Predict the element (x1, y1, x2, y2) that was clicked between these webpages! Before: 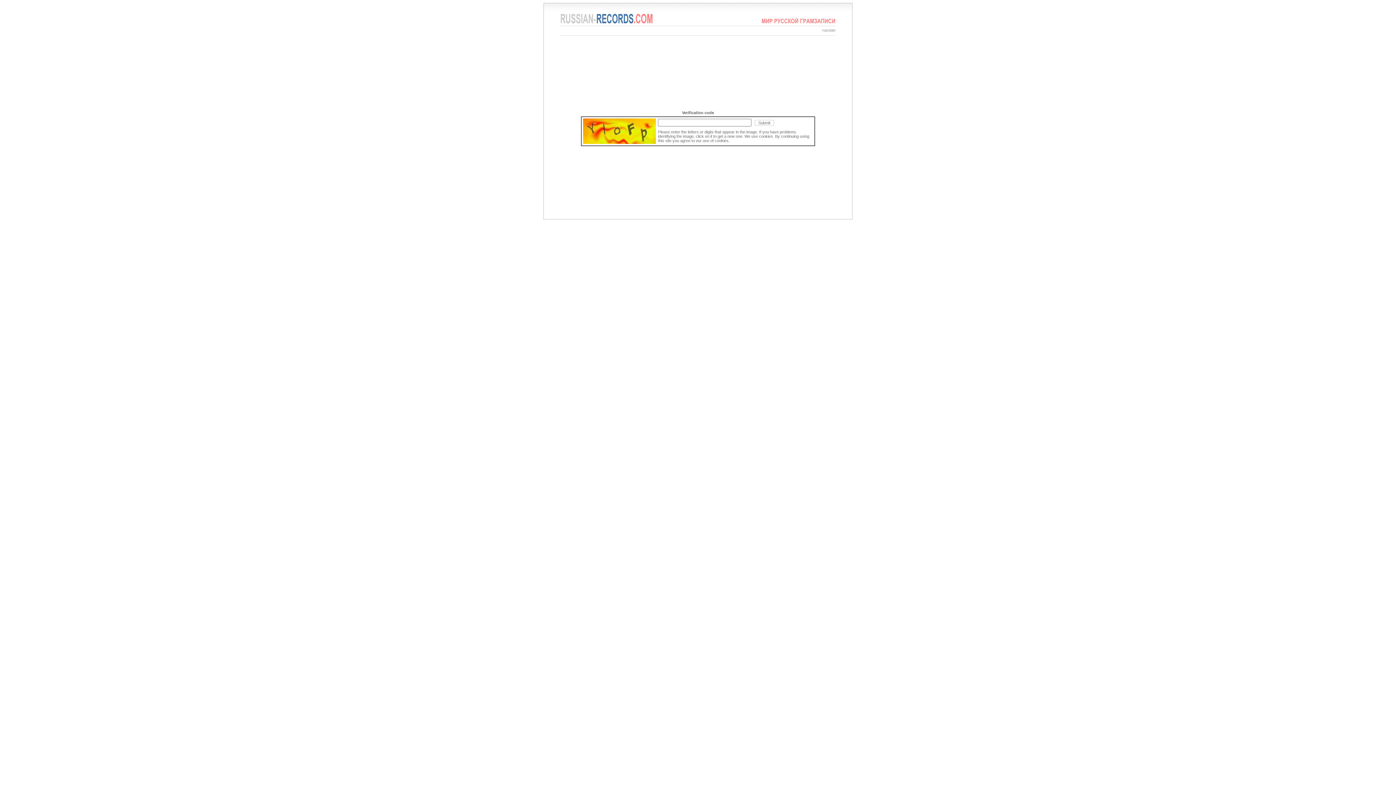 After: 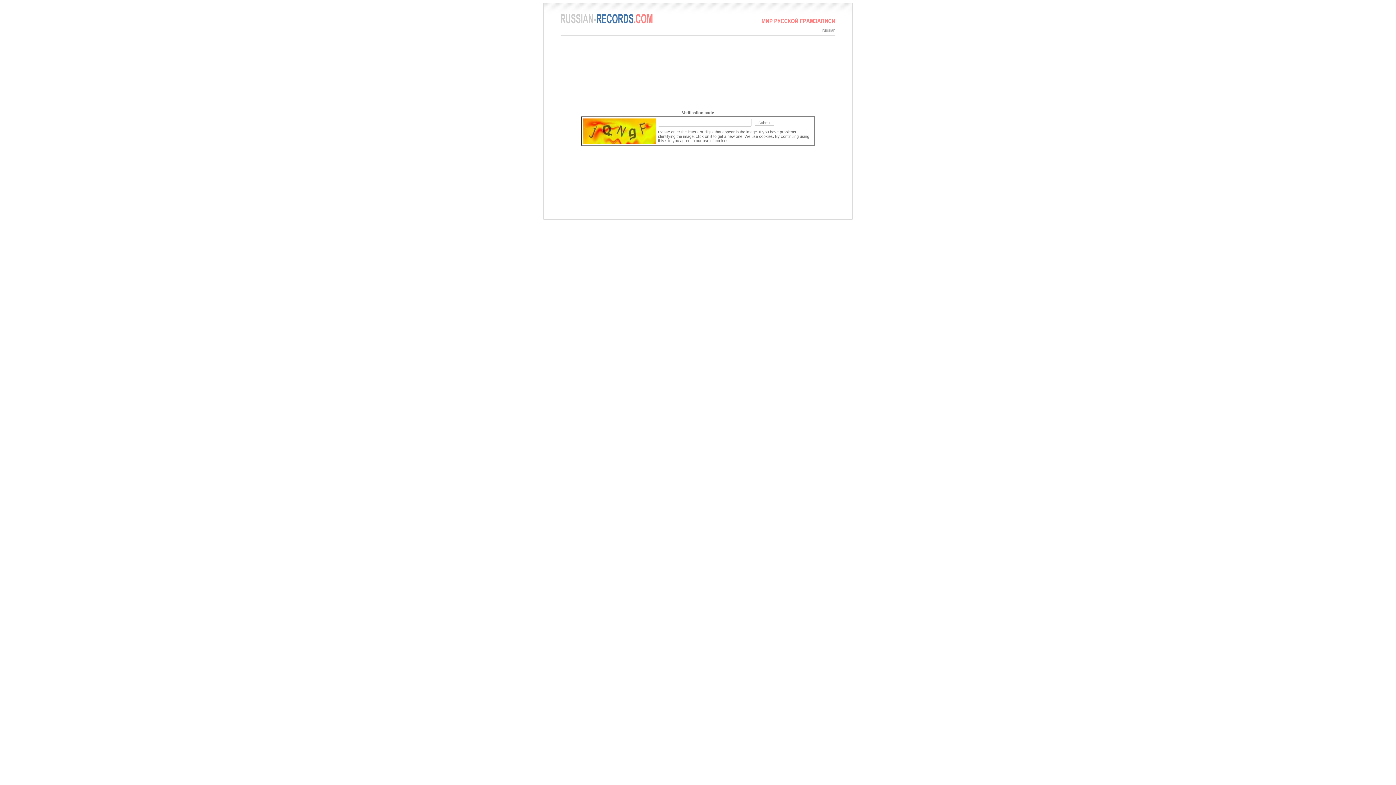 Action: bbox: (761, 20, 835, 24)